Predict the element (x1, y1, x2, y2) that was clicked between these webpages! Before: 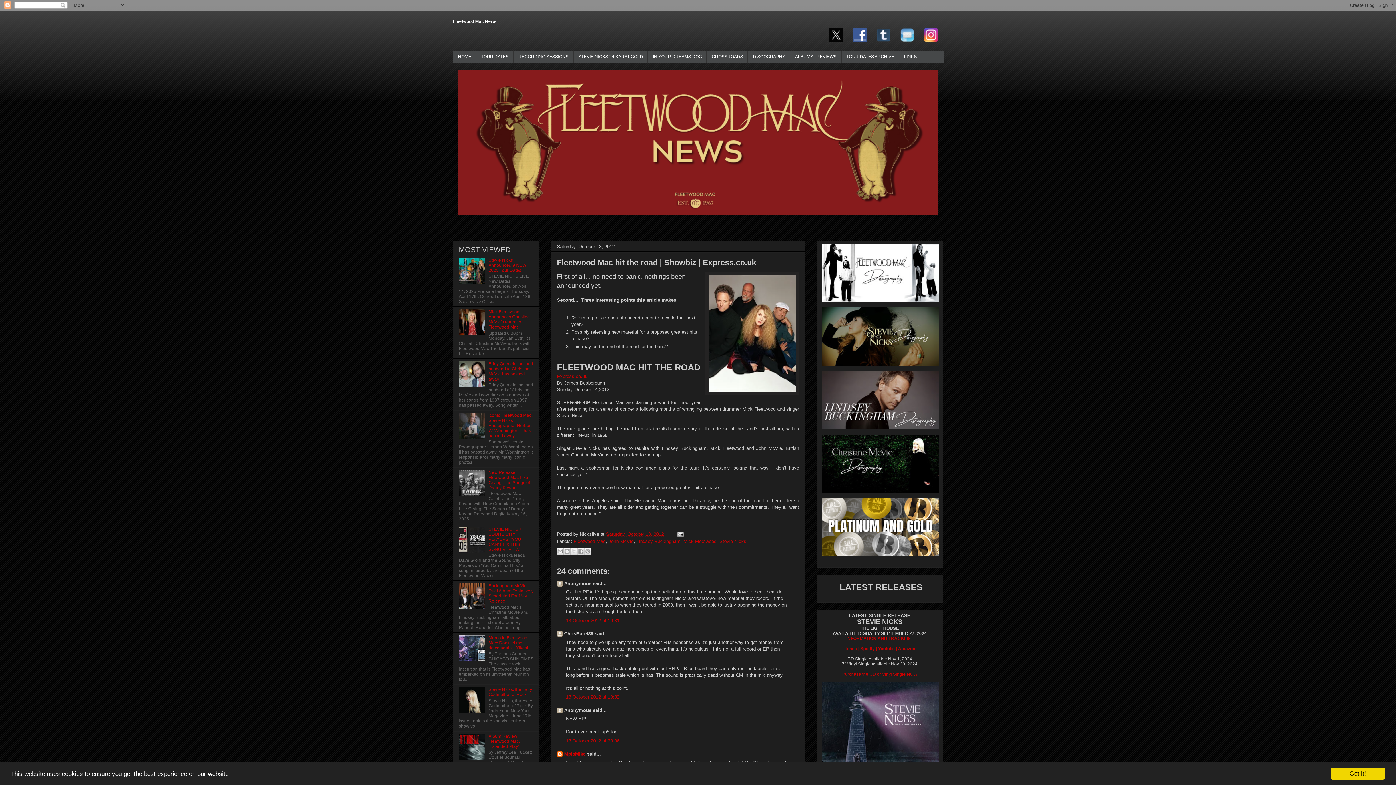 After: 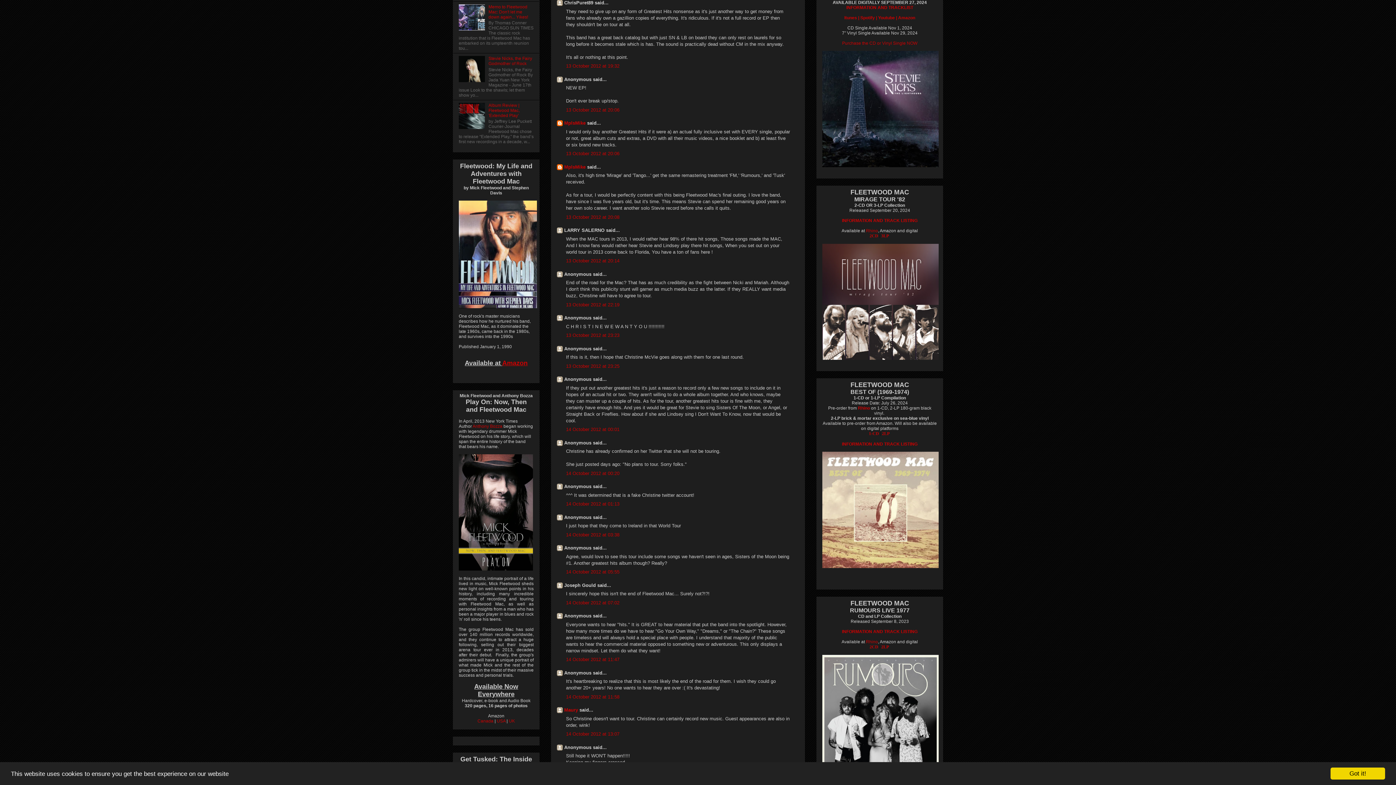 Action: bbox: (566, 694, 619, 700) label: 13 October 2012 at 19:32